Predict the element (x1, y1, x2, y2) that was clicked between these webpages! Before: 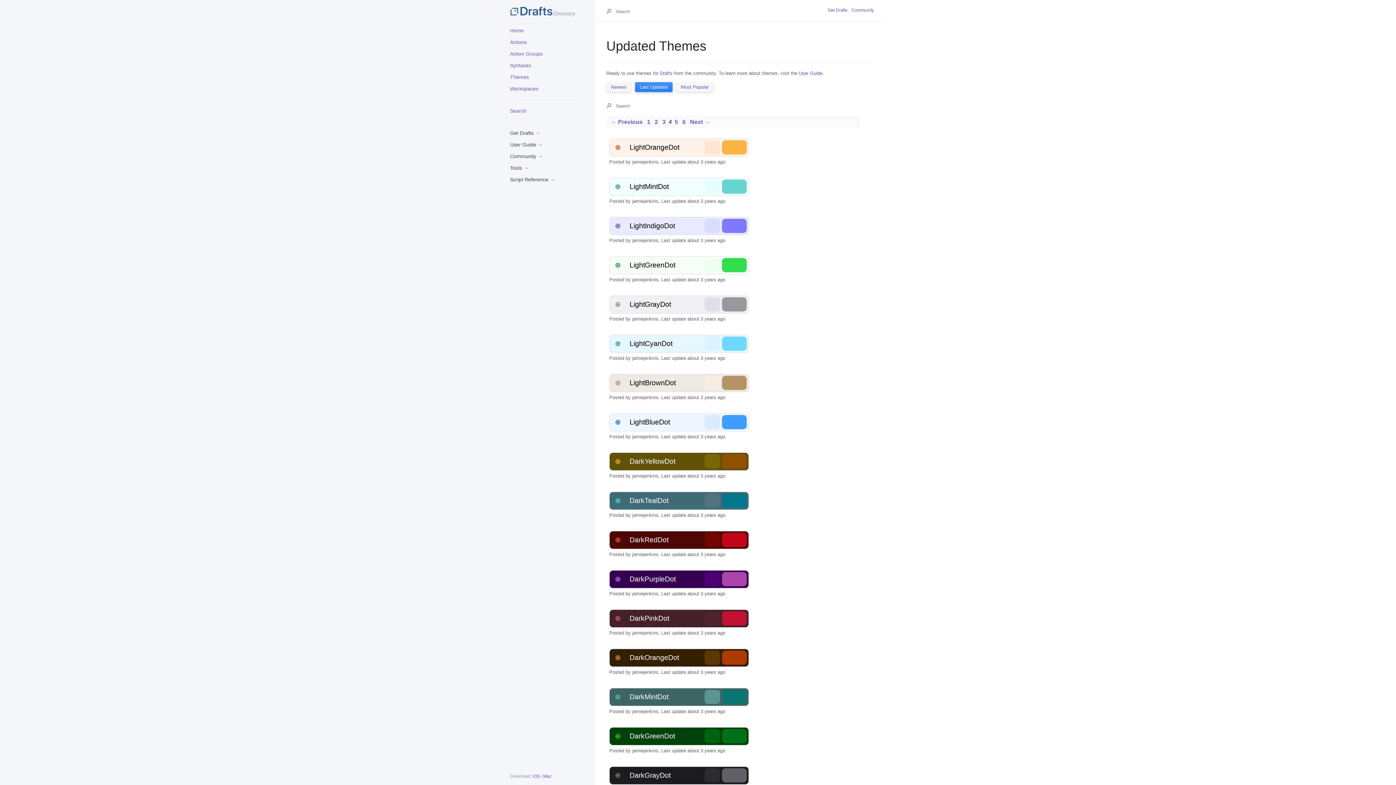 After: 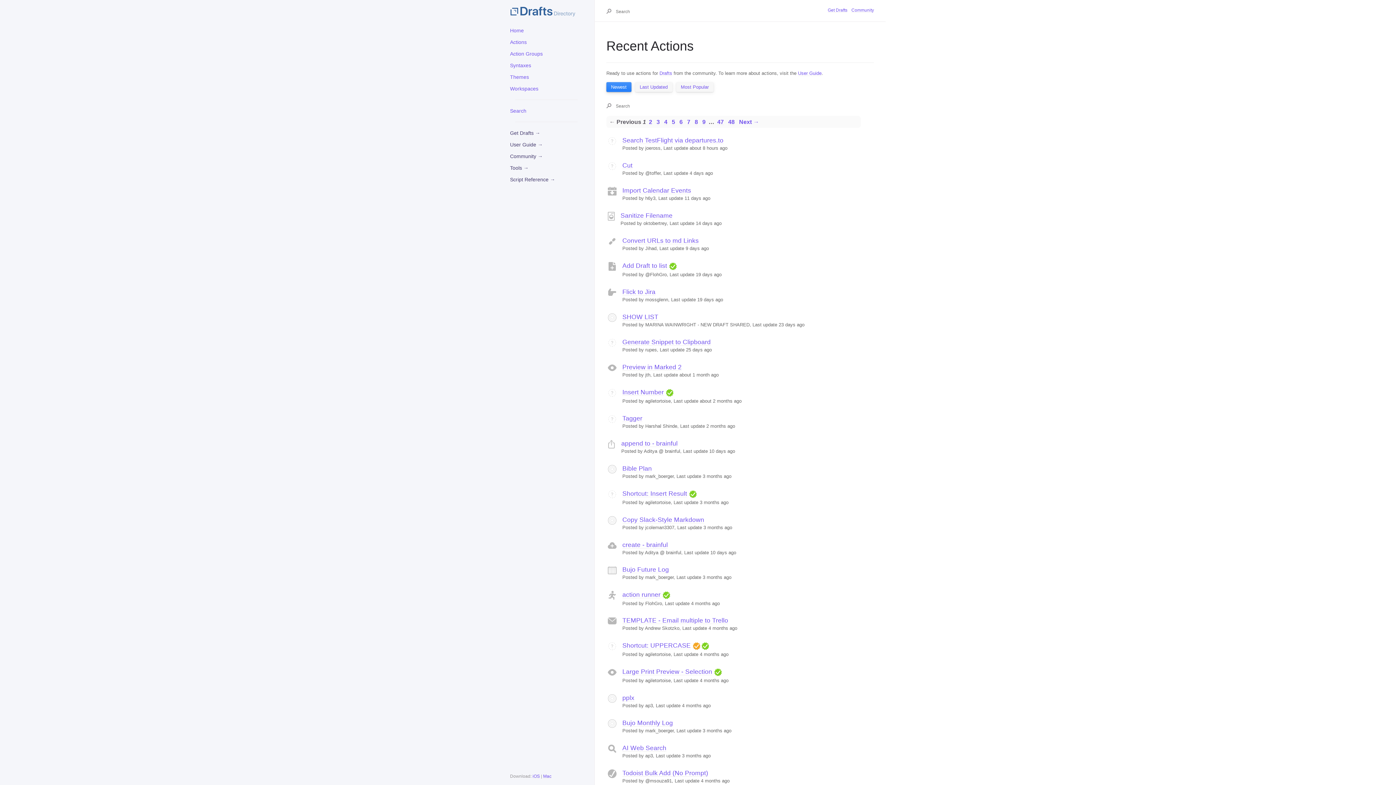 Action: label: Actions bbox: (510, 36, 582, 48)